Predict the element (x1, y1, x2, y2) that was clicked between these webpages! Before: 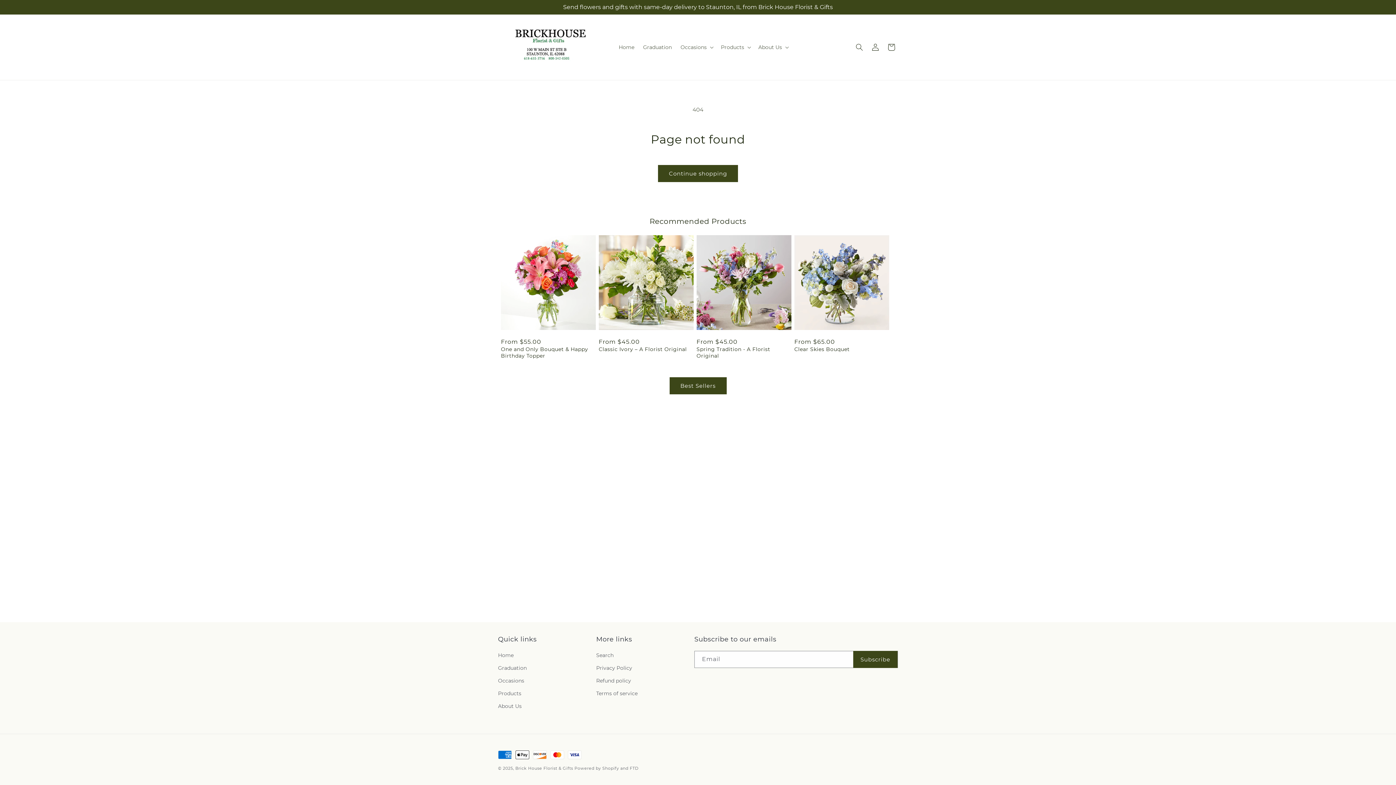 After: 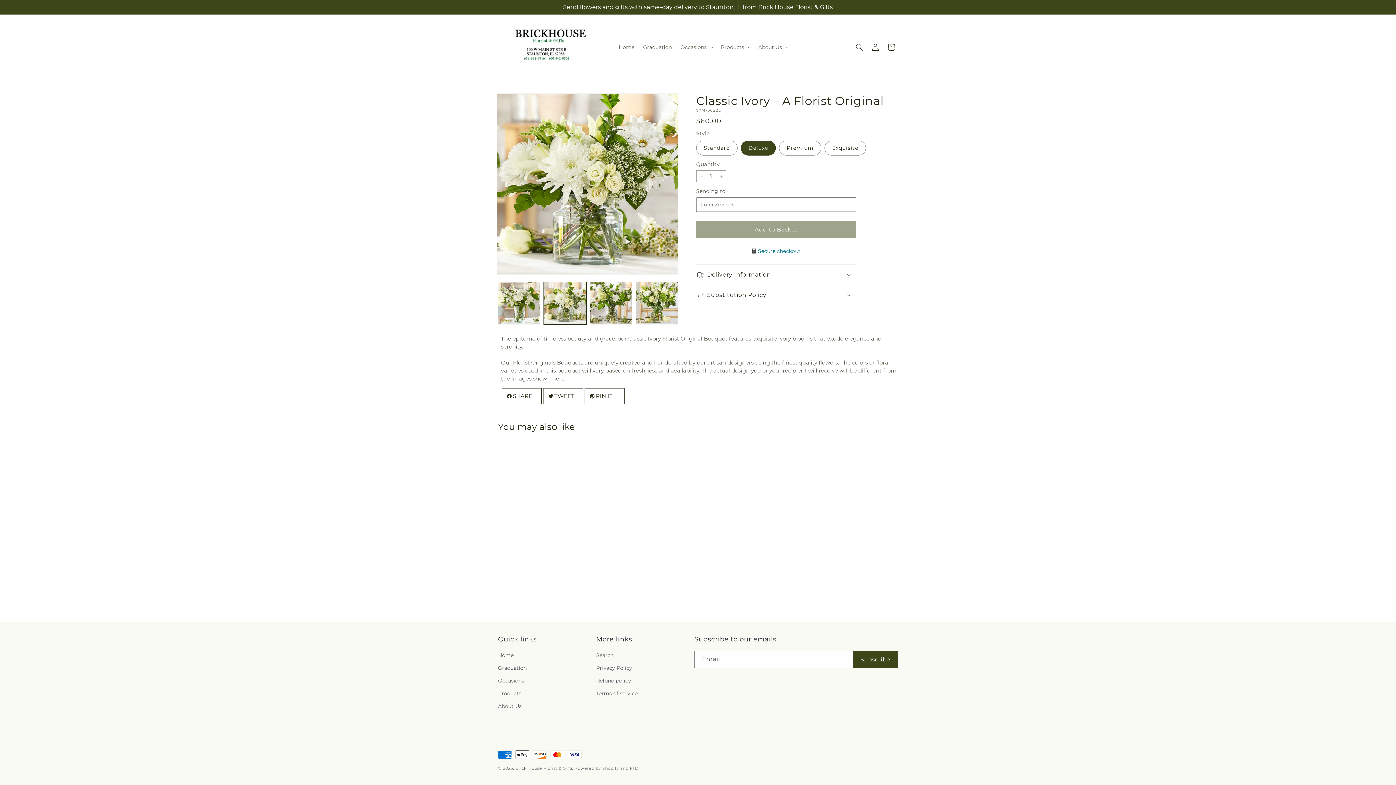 Action: bbox: (598, 346, 693, 352) label: Classic Ivory – A Florist Original